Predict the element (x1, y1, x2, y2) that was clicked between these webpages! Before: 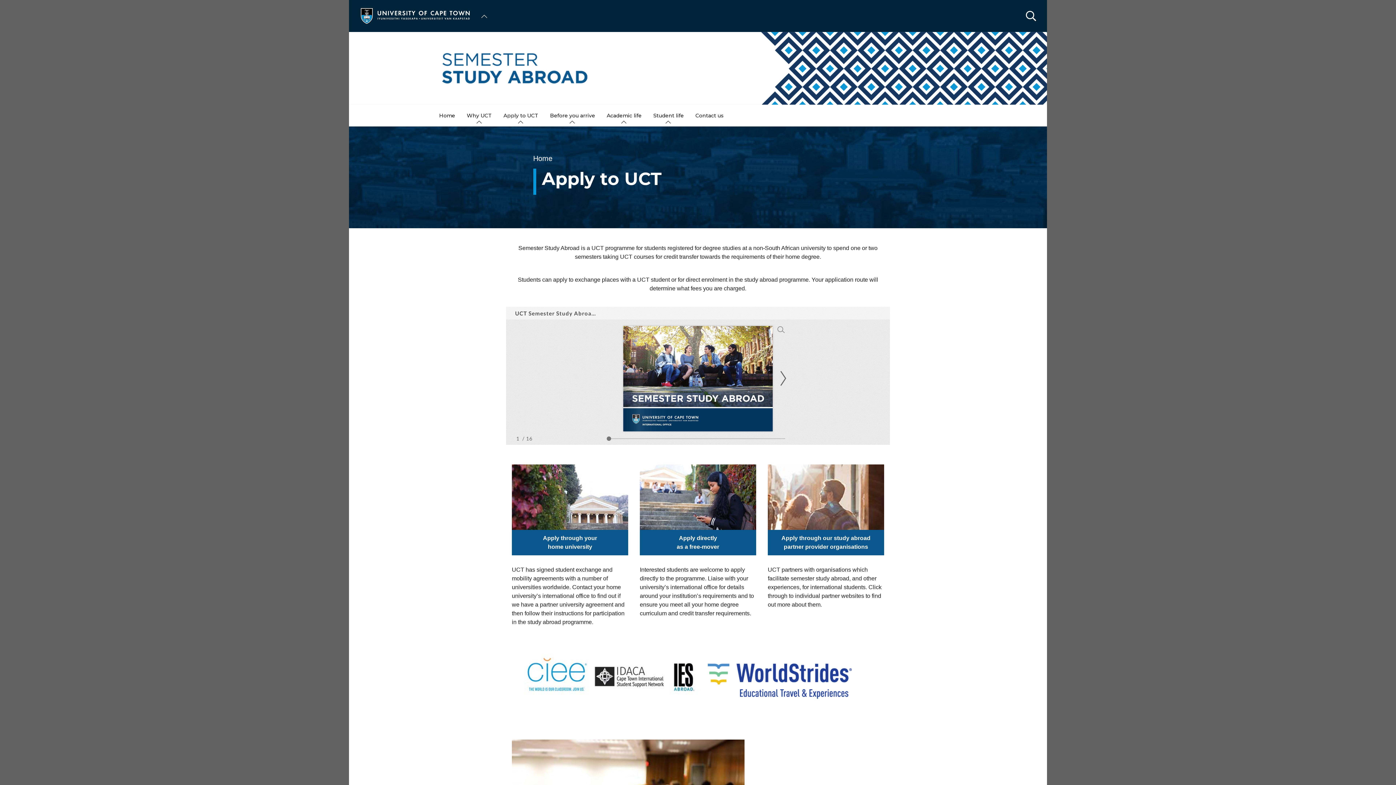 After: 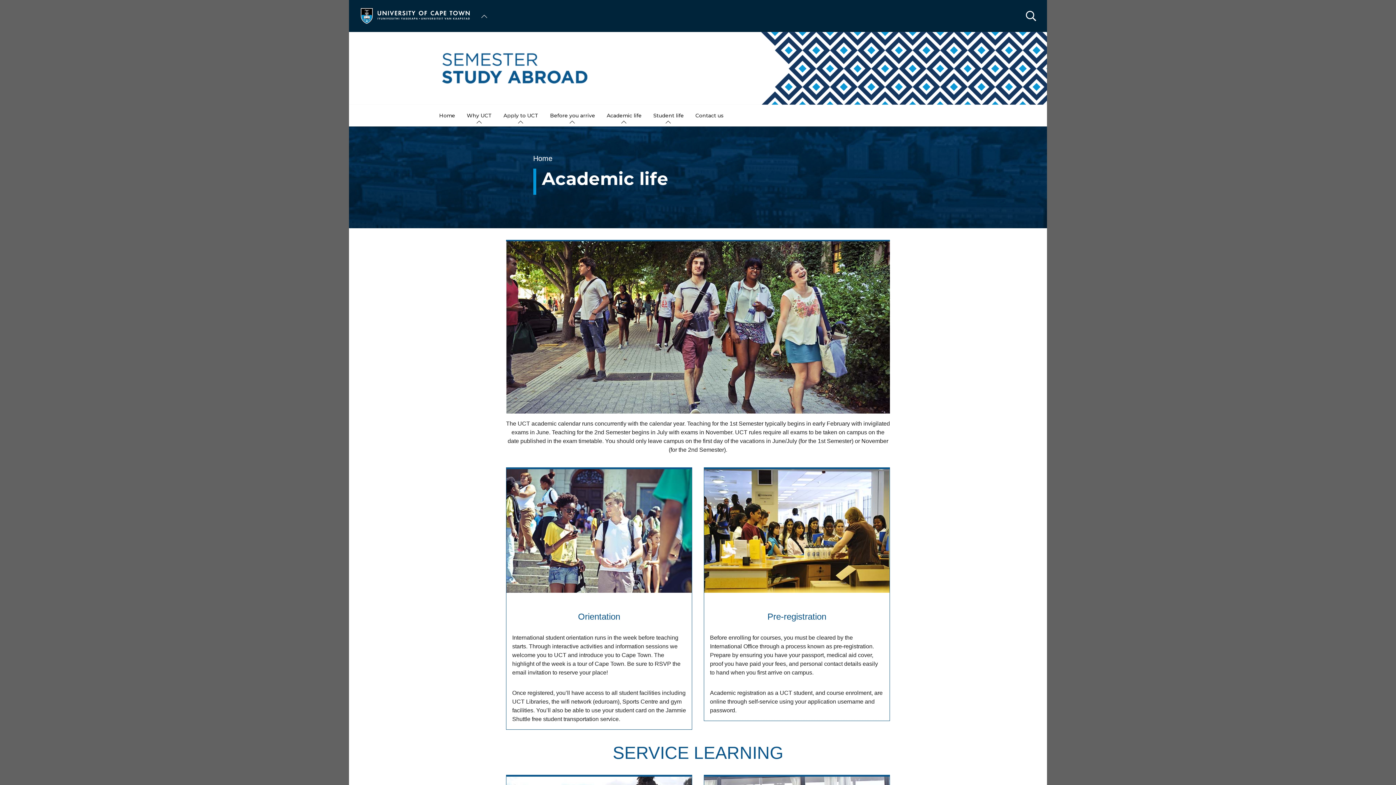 Action: label: Academic life bbox: (601, 104, 647, 126)